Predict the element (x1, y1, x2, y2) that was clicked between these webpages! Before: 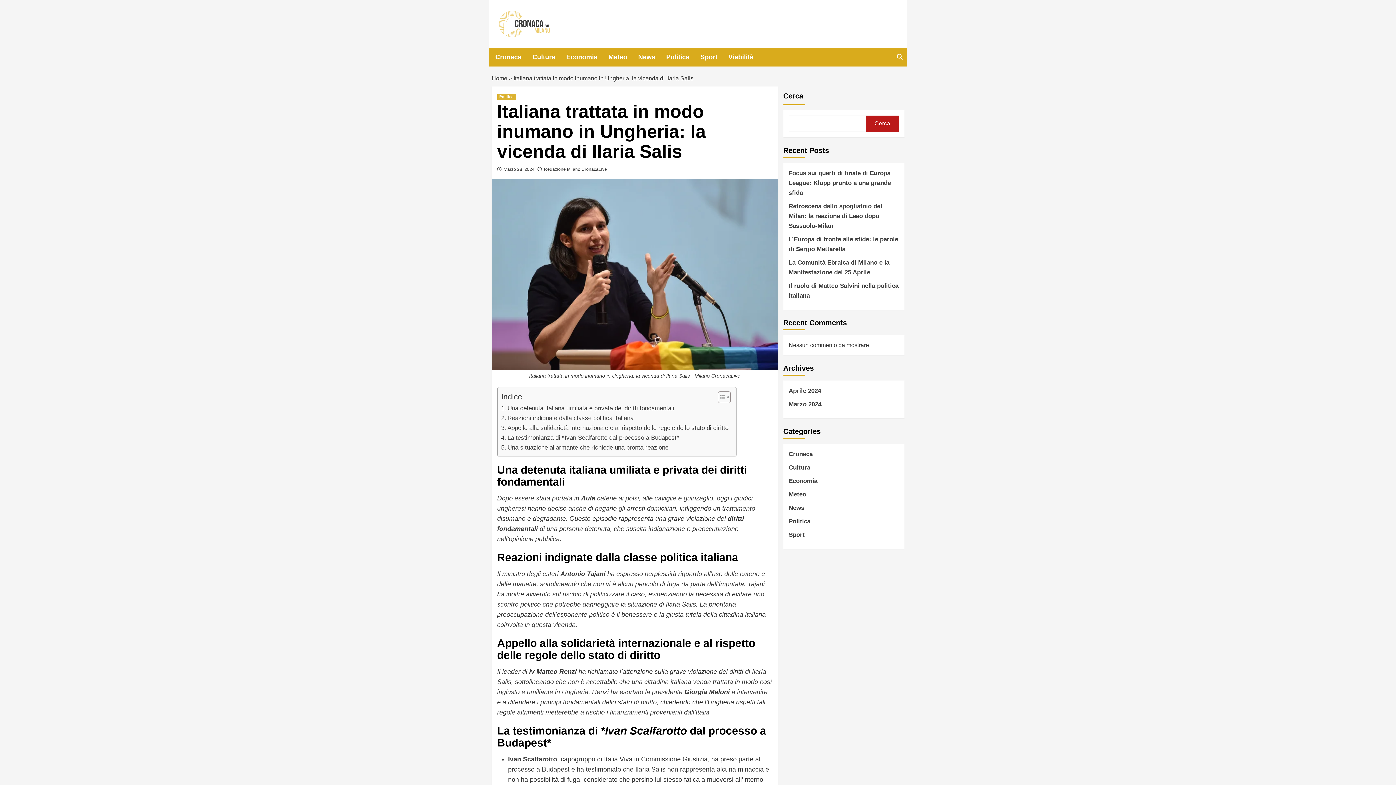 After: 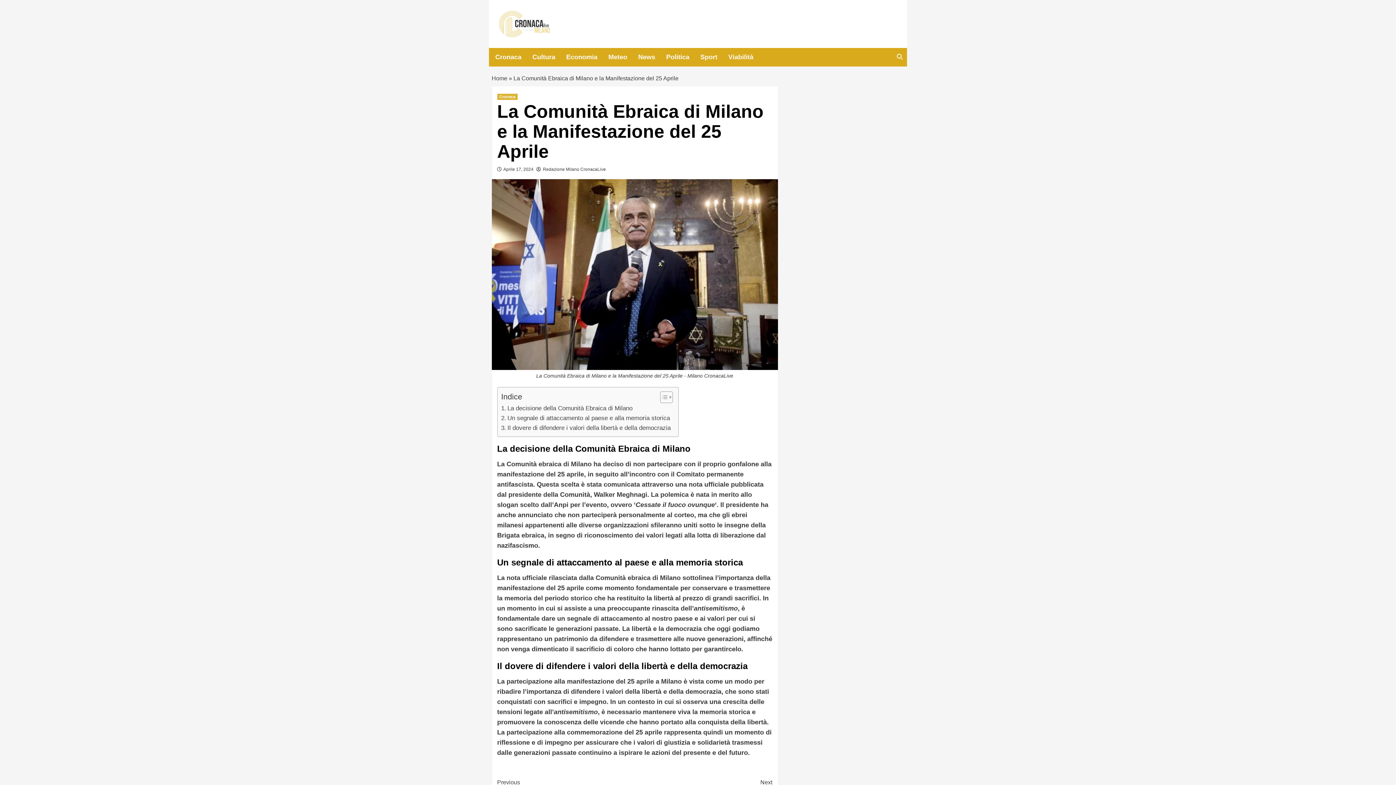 Action: bbox: (788, 257, 899, 281) label: La Comunità Ebraica di Milano e la Manifestazione del 25 Aprile